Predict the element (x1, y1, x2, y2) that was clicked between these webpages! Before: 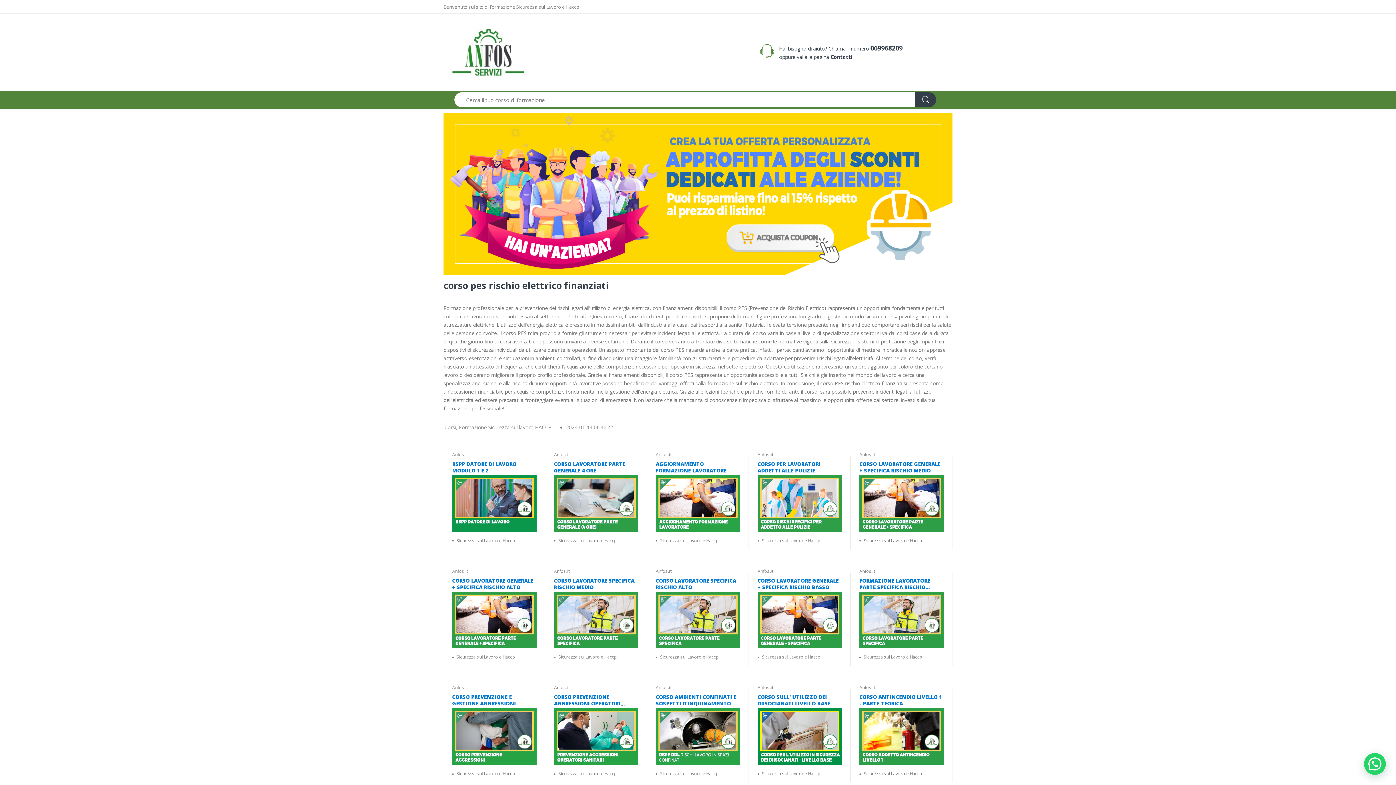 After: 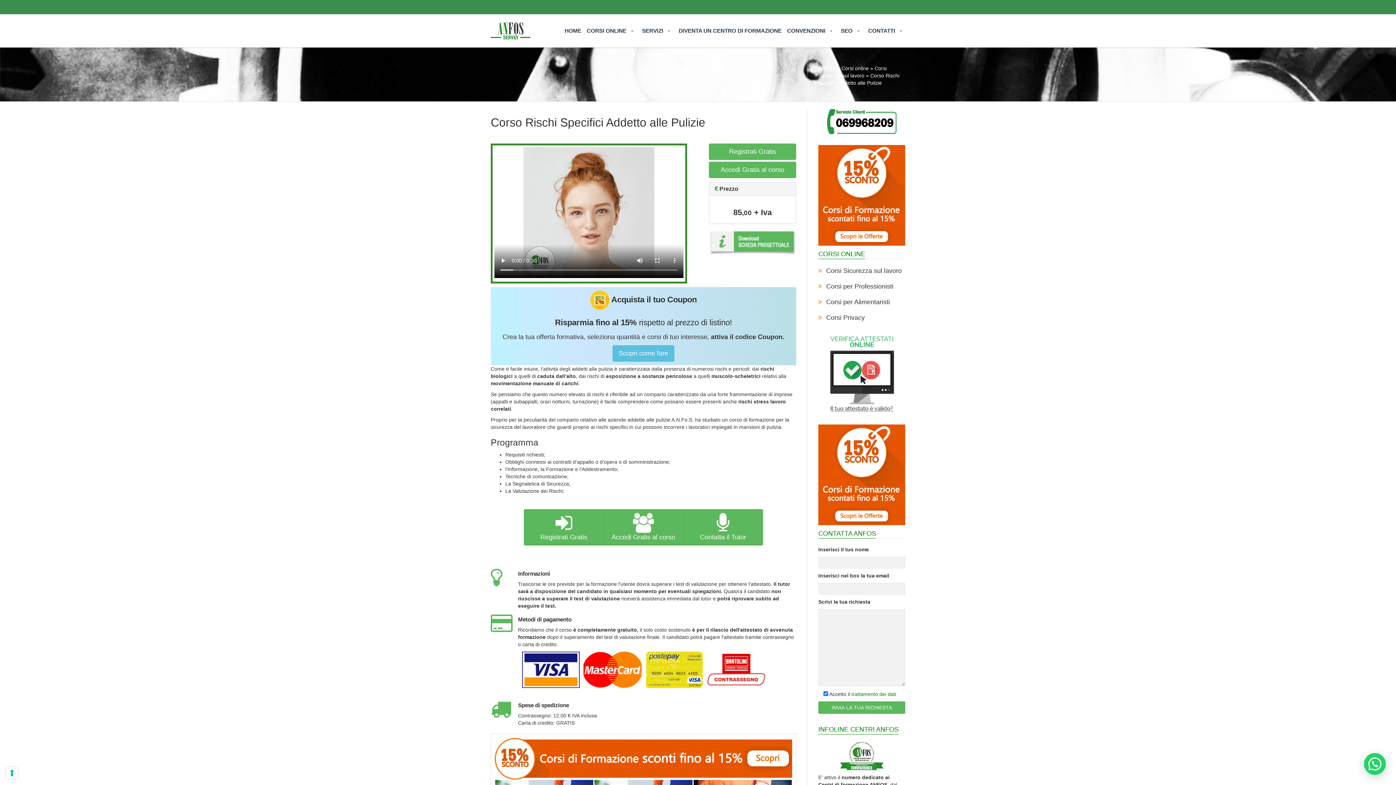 Action: bbox: (757, 475, 842, 531)